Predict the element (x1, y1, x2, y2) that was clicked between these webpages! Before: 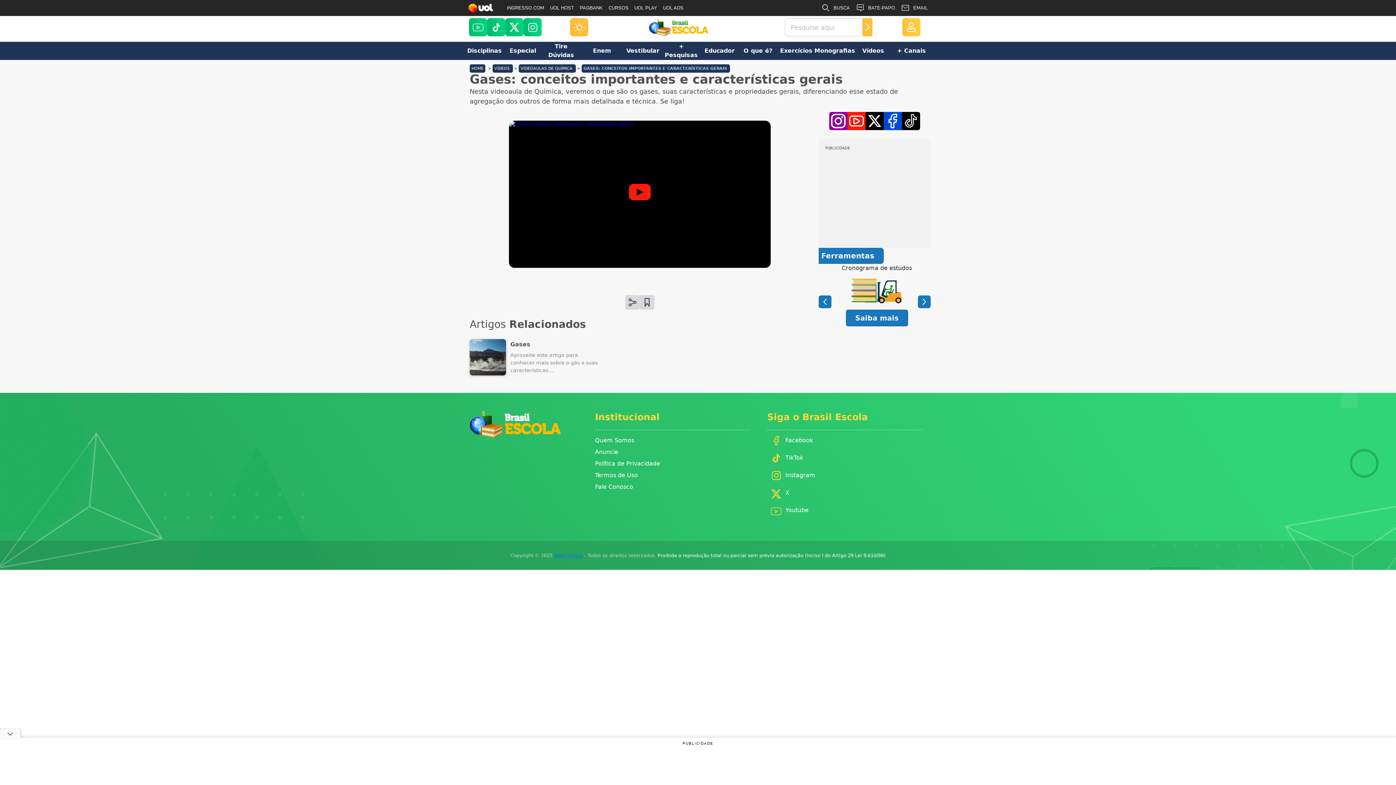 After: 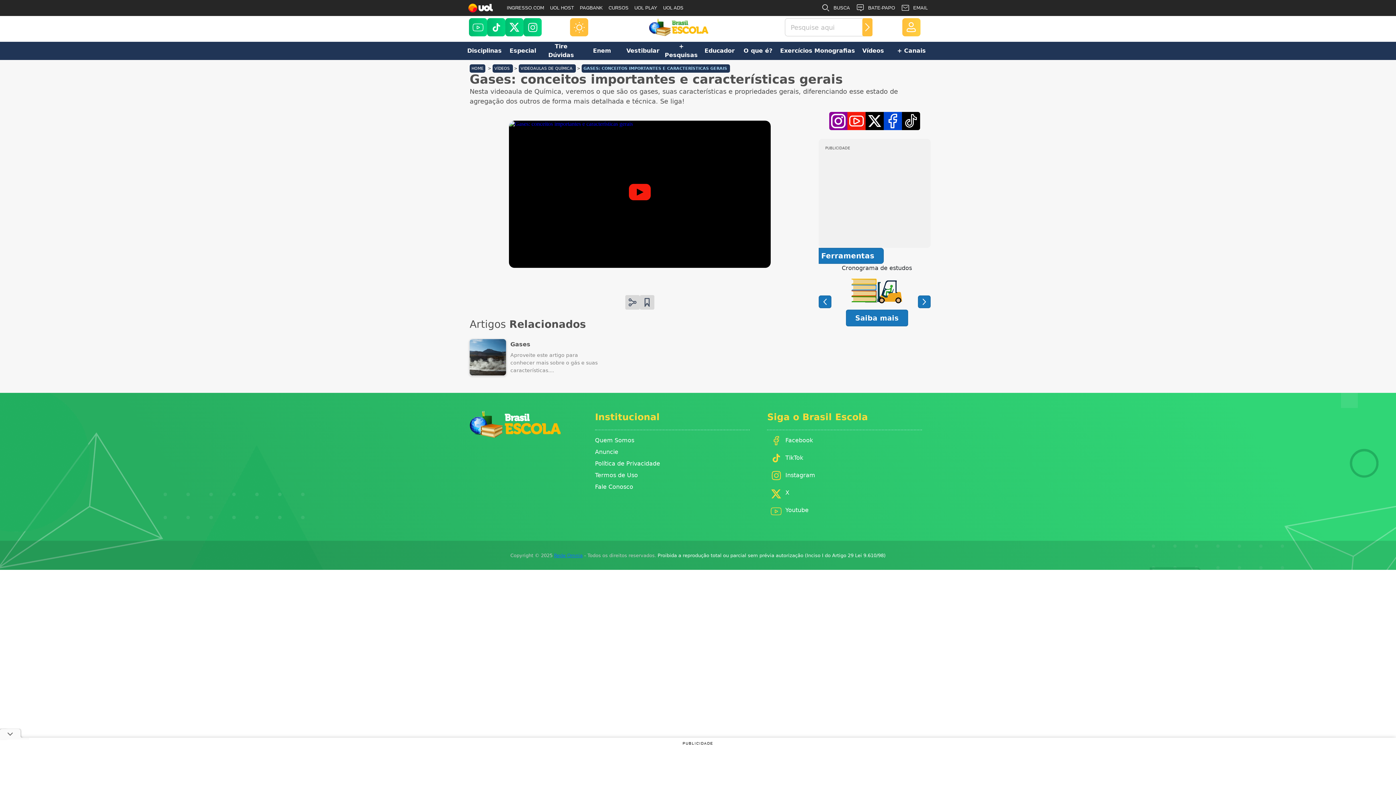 Action: bbox: (865, 112, 884, 130) label: X